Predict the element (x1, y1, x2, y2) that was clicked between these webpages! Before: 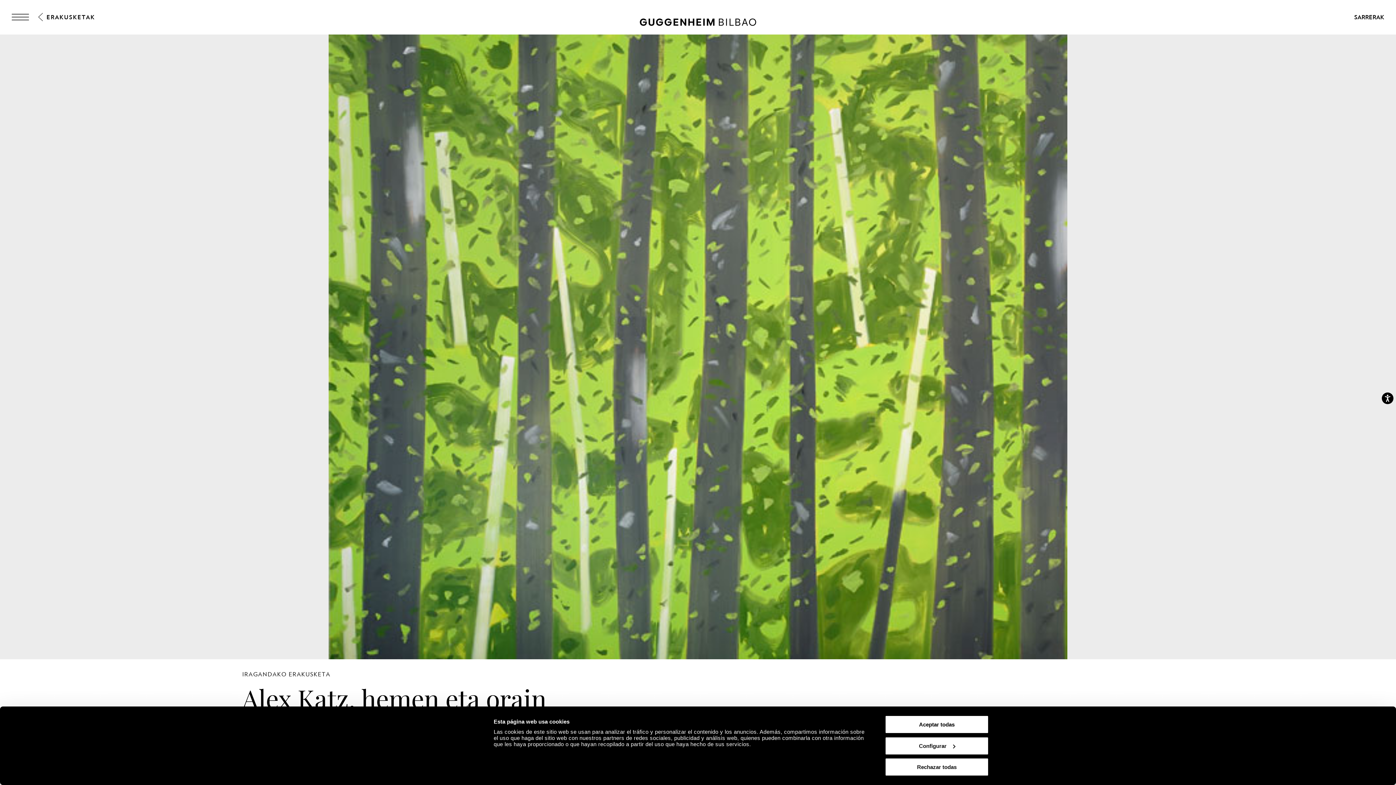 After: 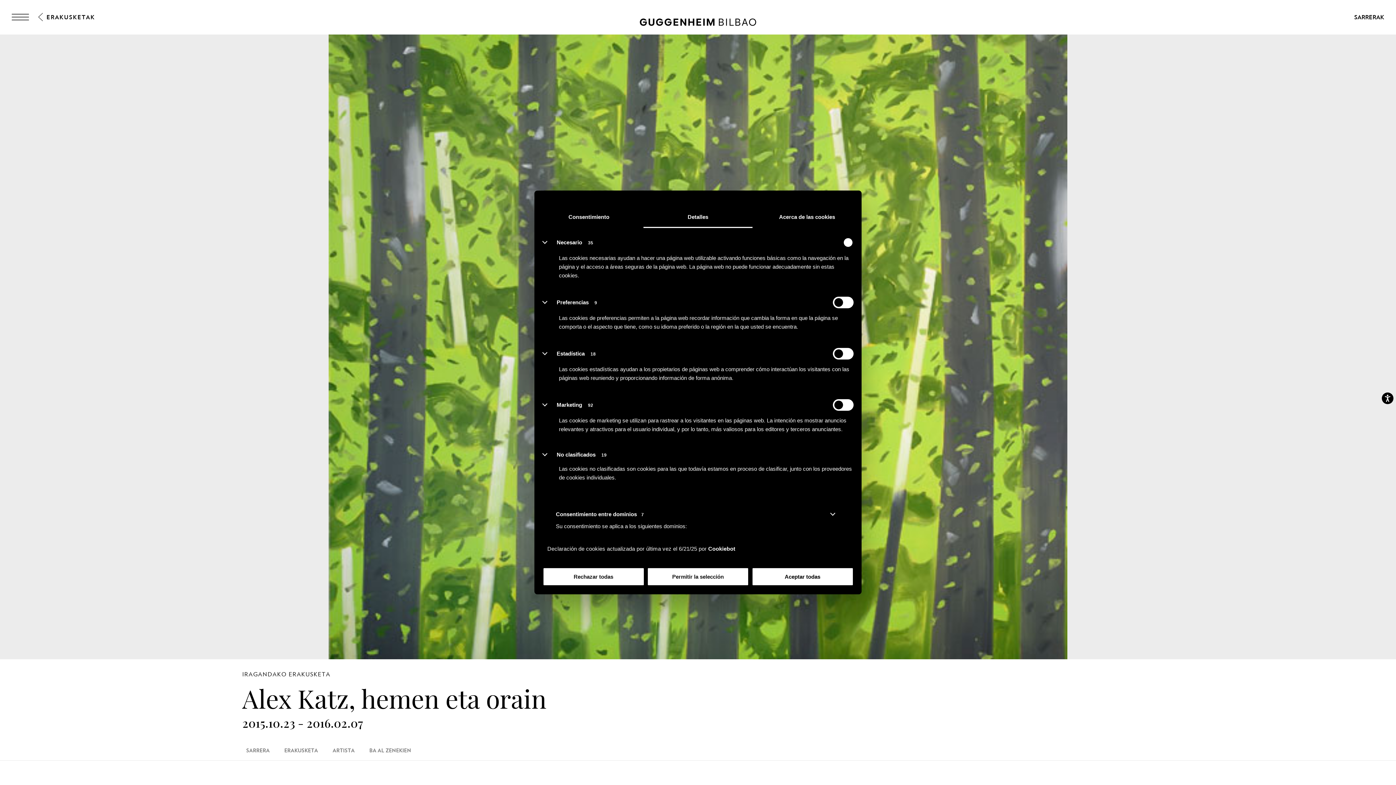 Action: label: Configurar bbox: (885, 736, 989, 755)